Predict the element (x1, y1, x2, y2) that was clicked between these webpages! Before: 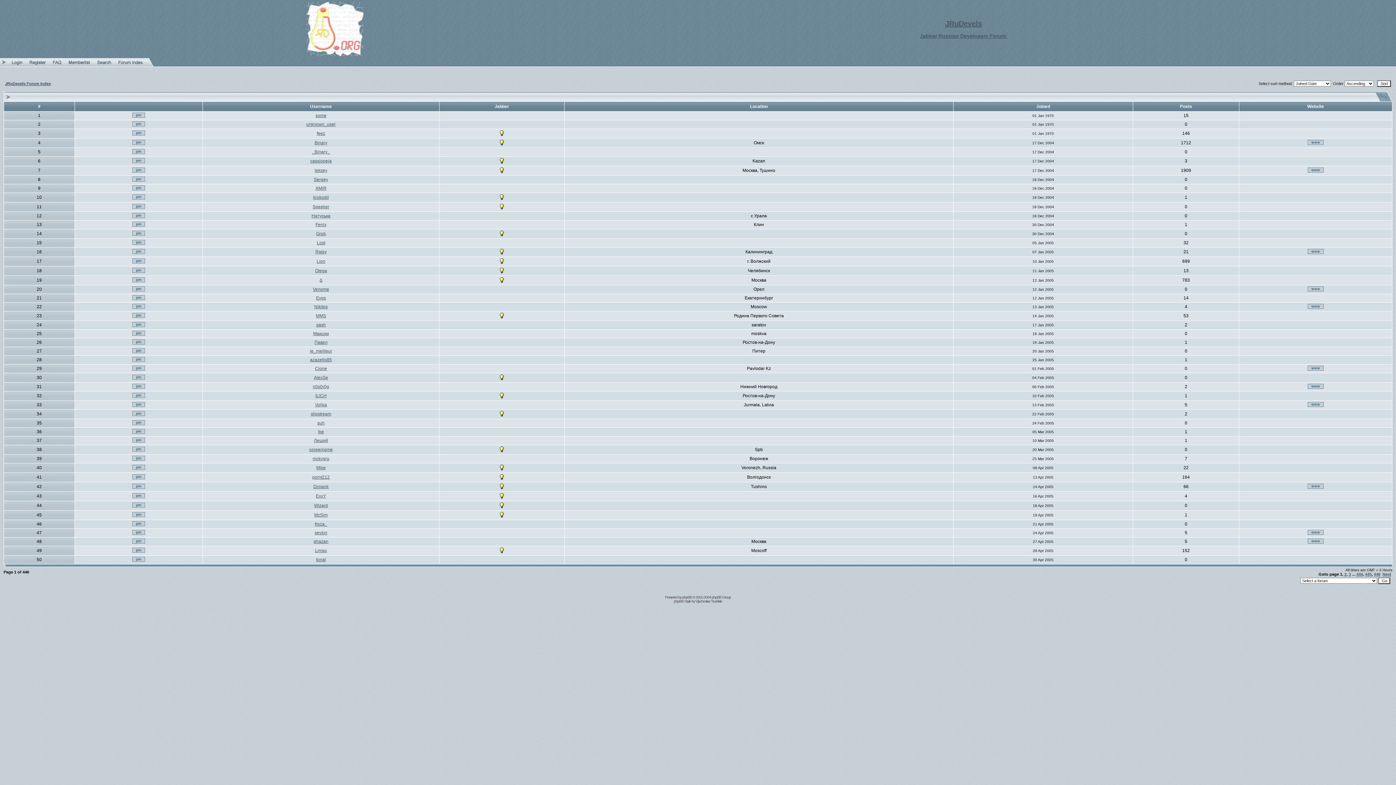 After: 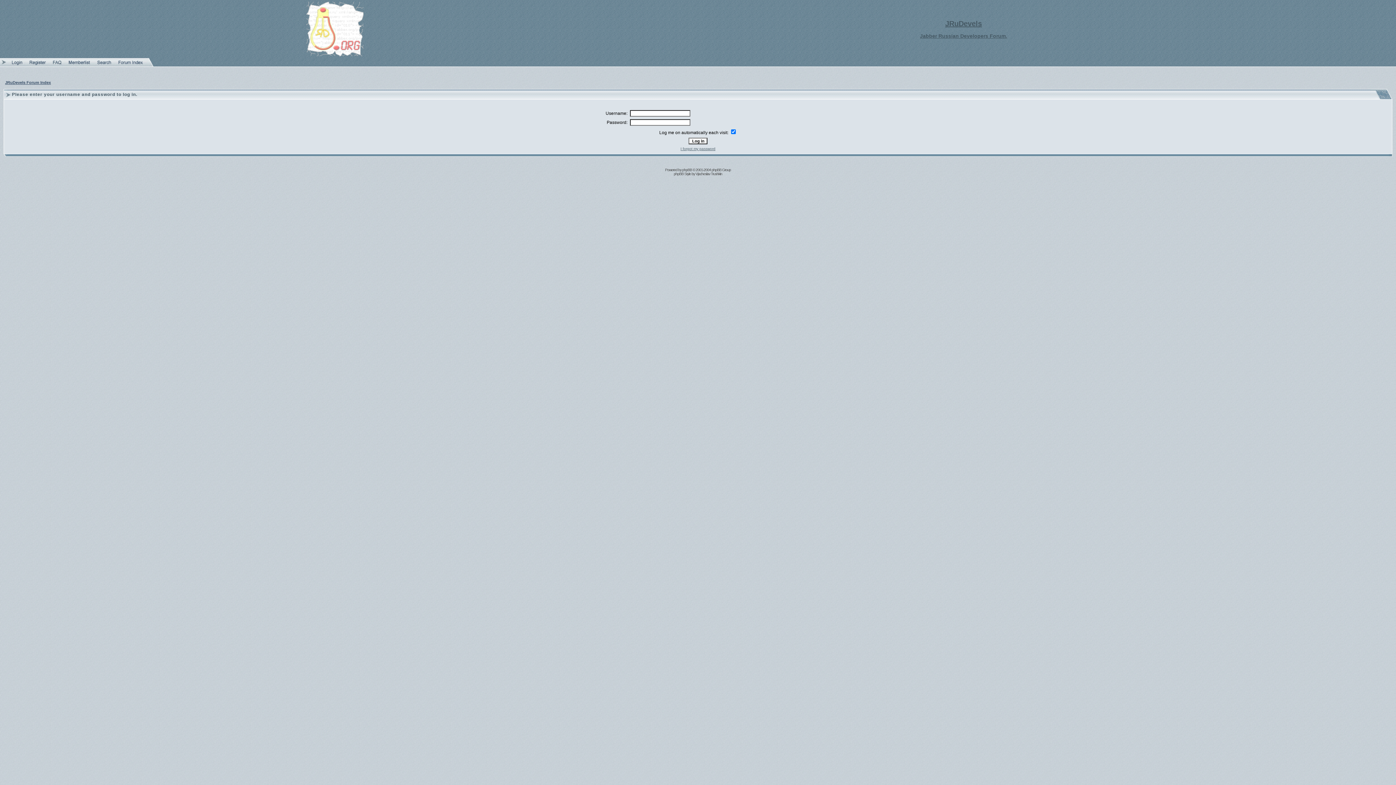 Action: bbox: (132, 412, 145, 417)